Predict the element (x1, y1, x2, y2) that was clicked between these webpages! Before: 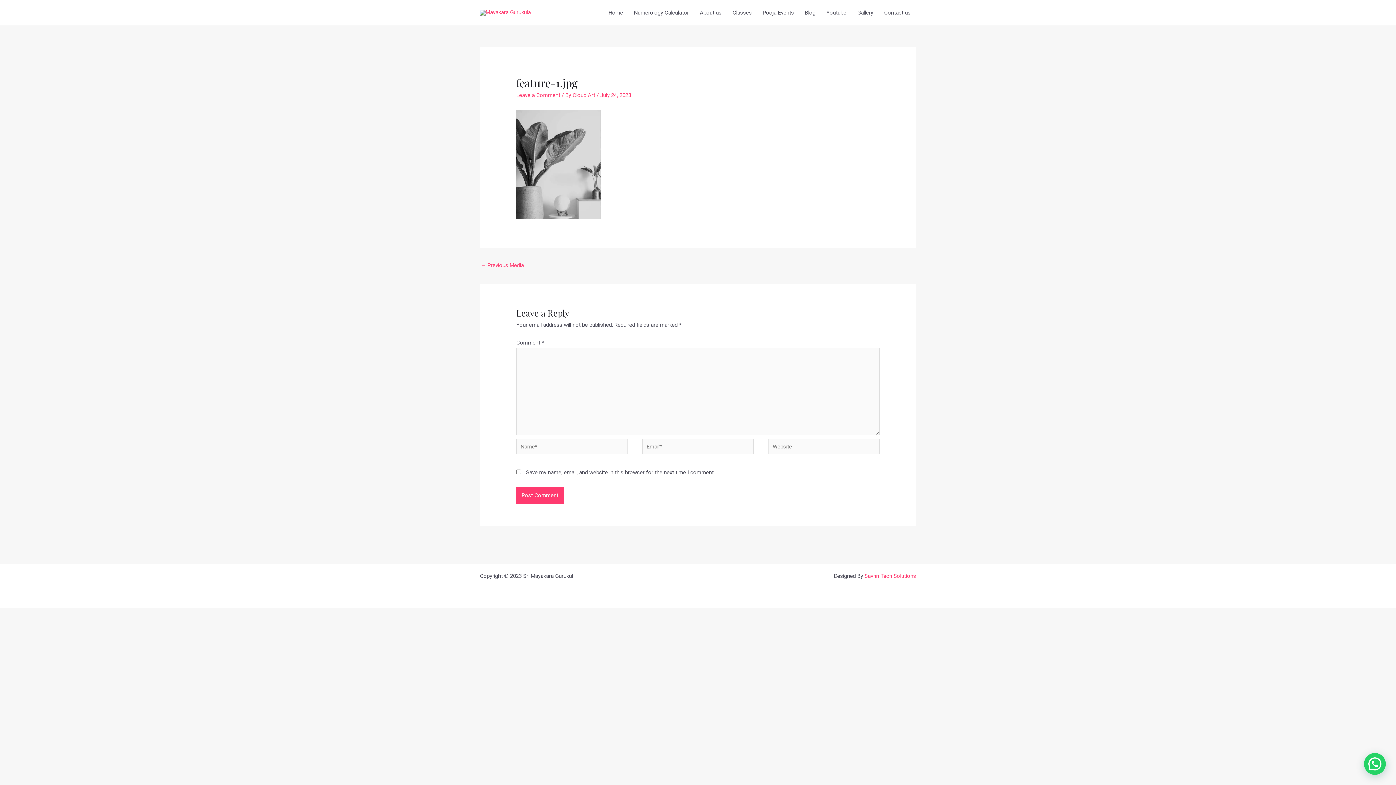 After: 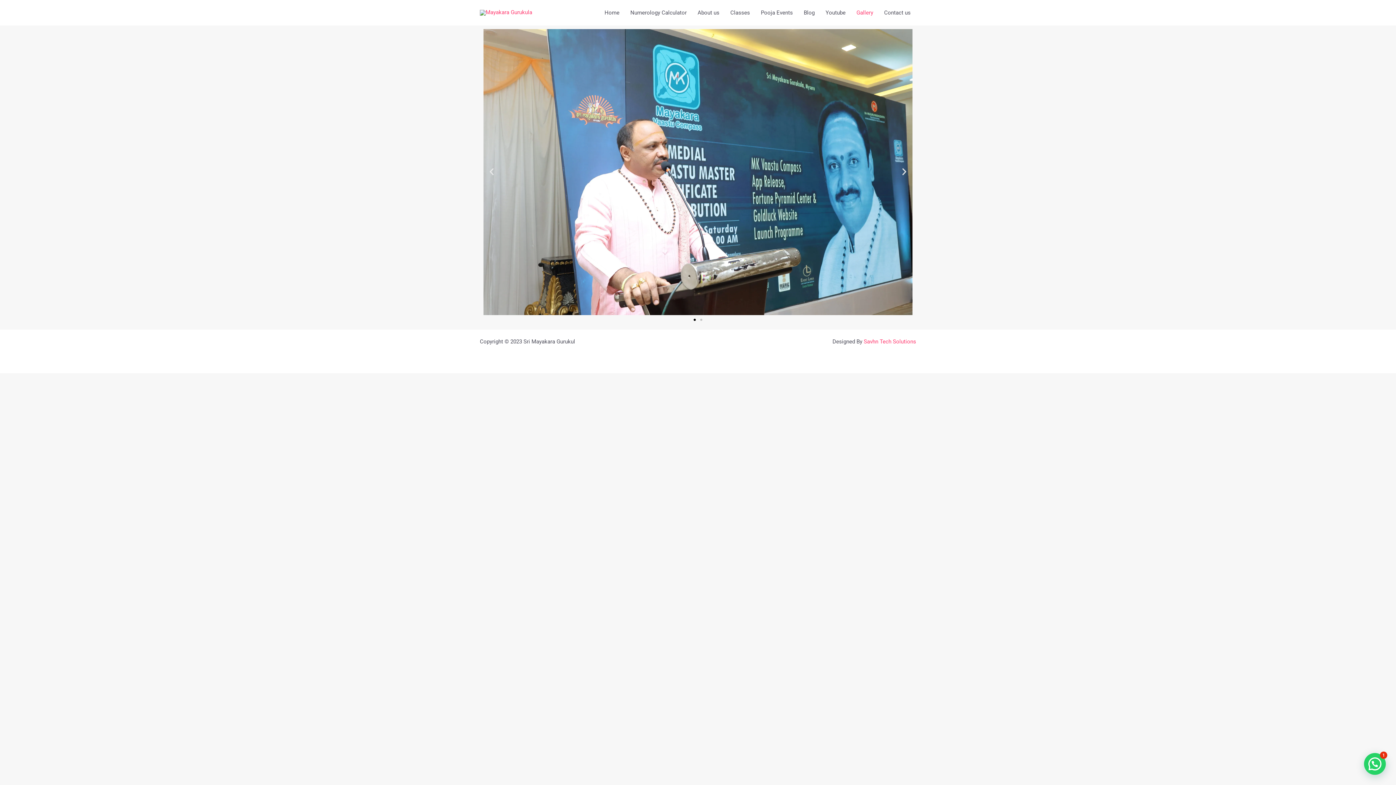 Action: bbox: (852, 0, 878, 25) label: Gallery